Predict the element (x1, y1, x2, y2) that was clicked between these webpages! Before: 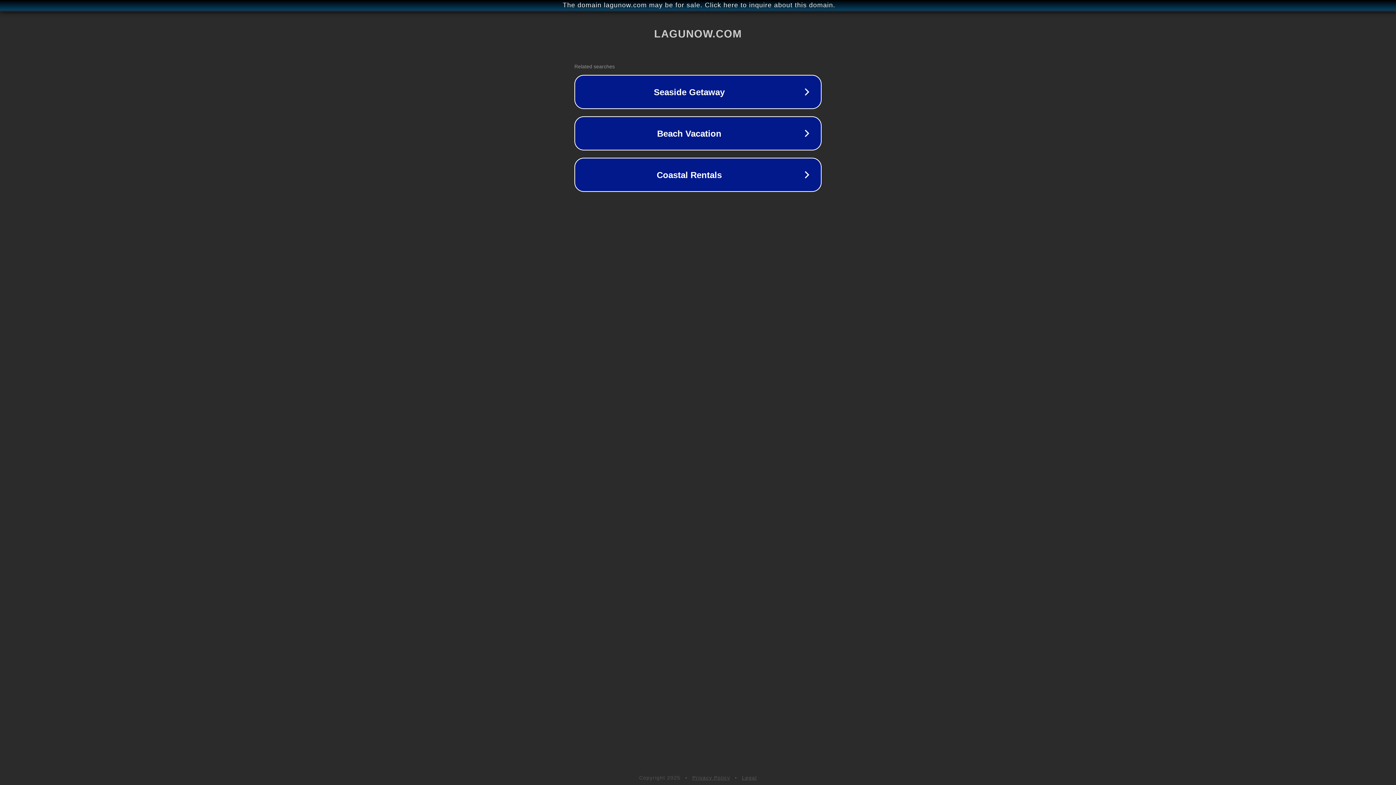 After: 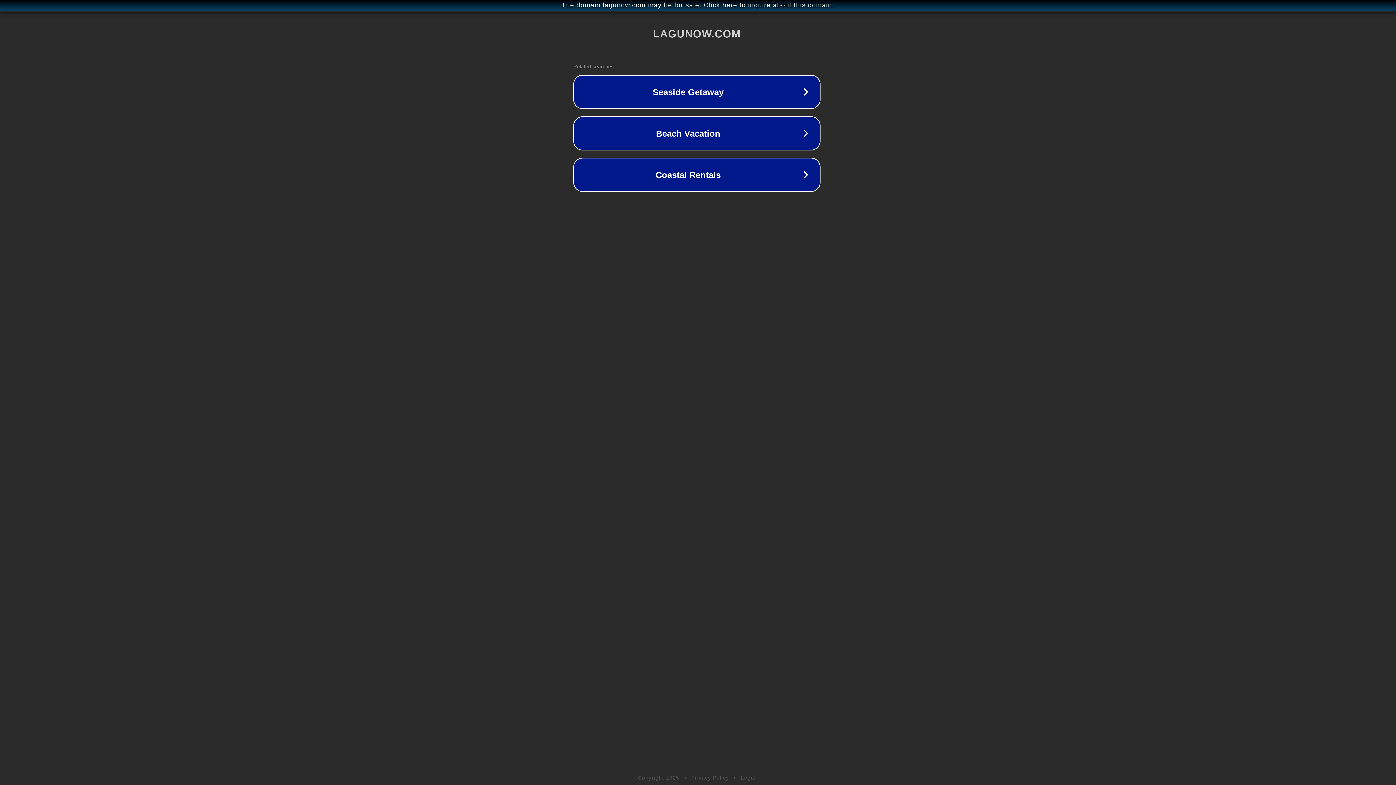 Action: bbox: (1, 1, 1397, 9) label: The domain lagunow.com may be for sale. Click here to inquire about this domain.